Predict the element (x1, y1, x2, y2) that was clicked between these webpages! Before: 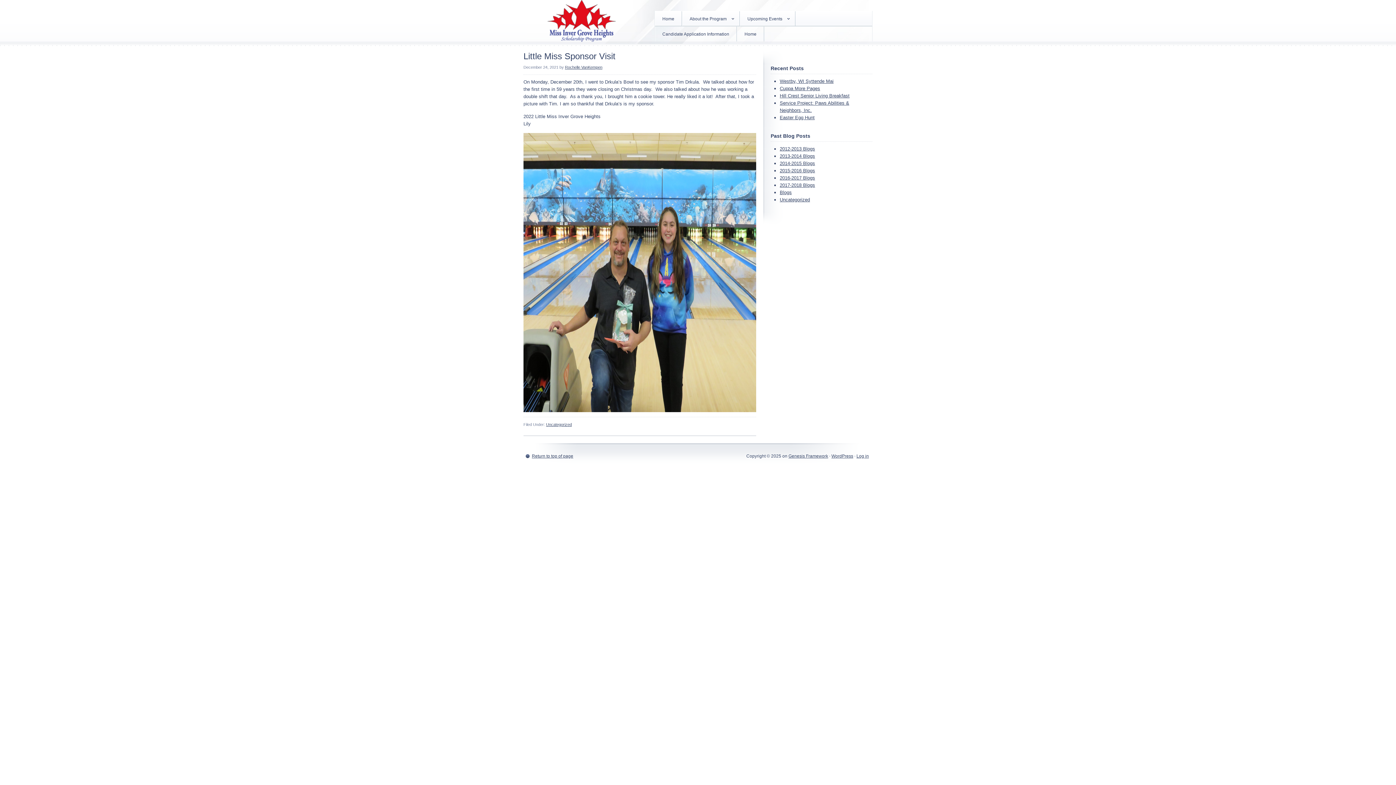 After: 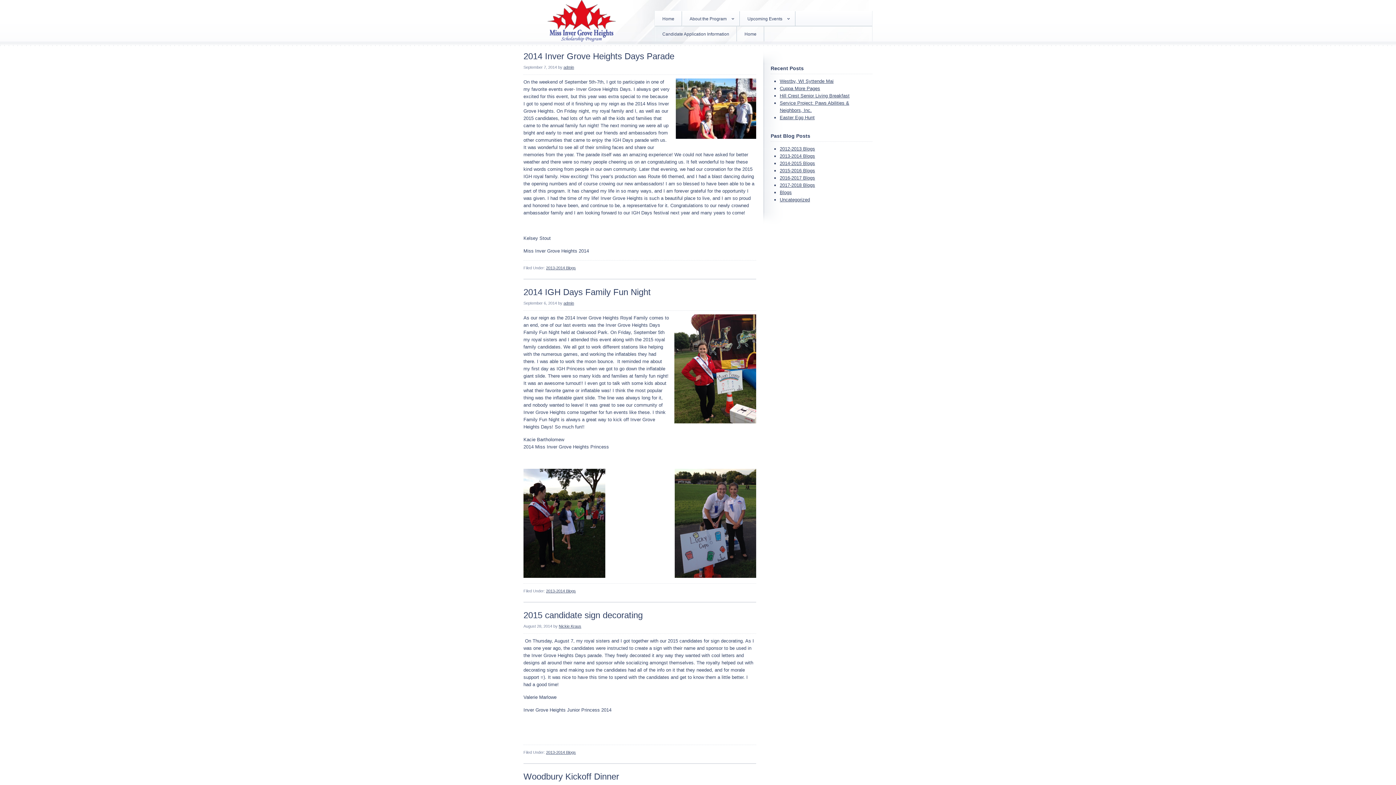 Action: bbox: (780, 153, 815, 158) label: 2013-2014 Blogs